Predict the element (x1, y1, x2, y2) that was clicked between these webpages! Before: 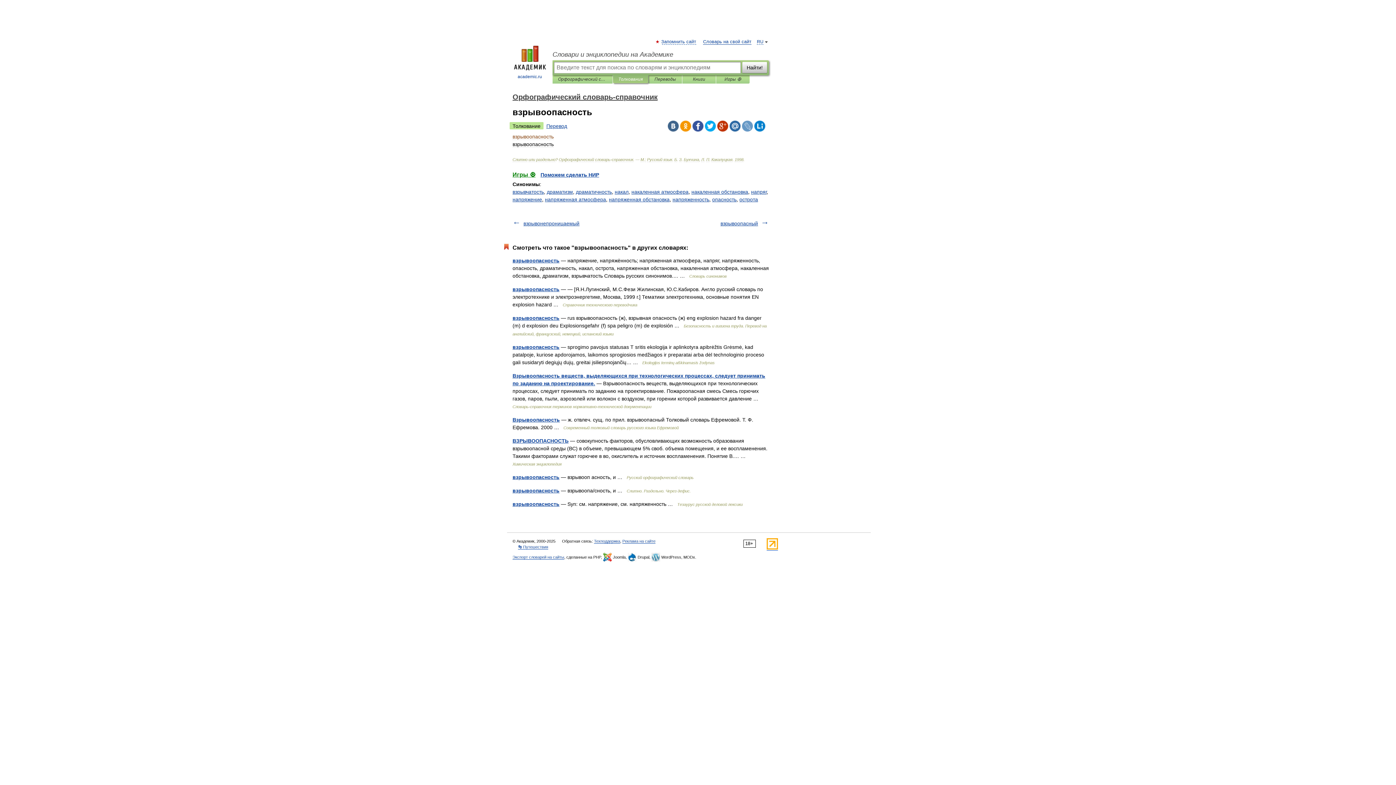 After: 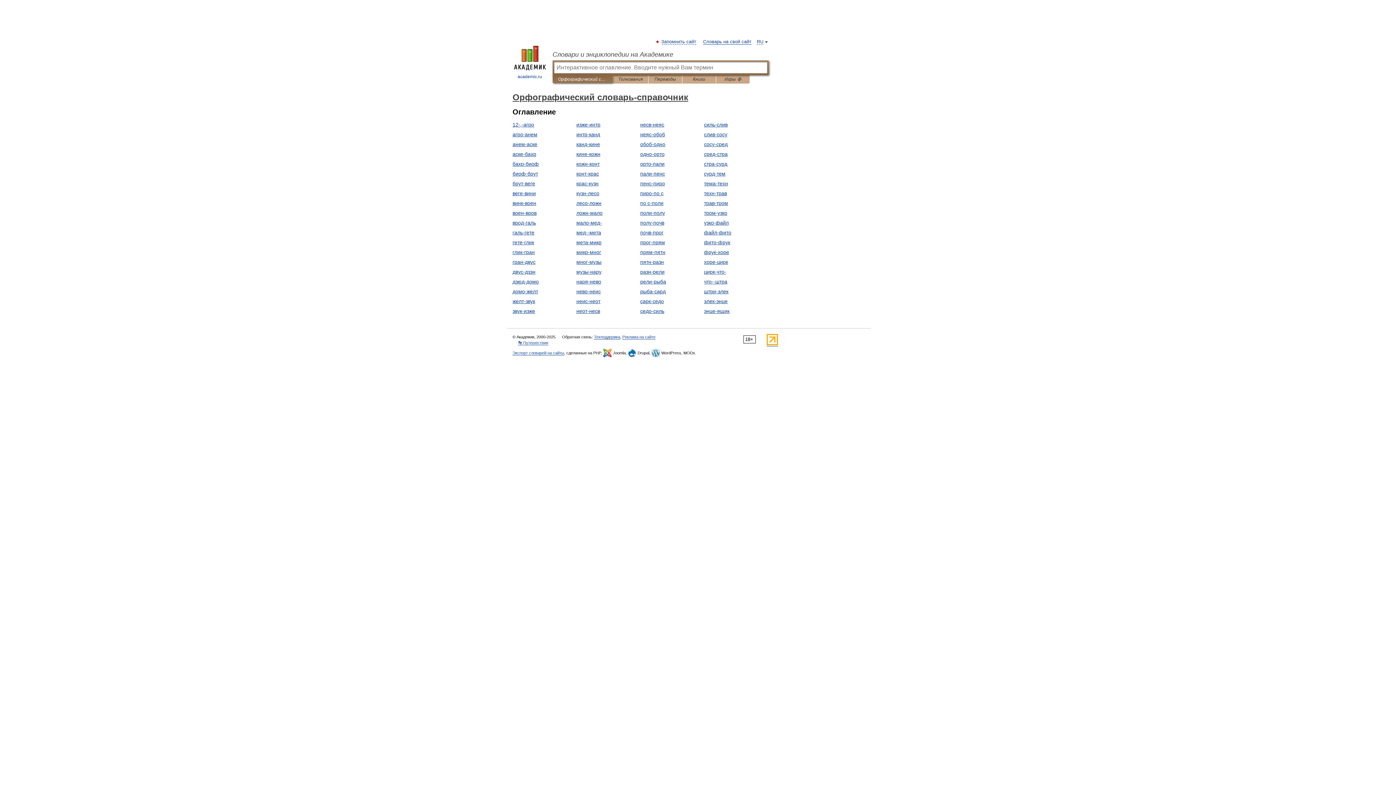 Action: bbox: (512, 93, 657, 101) label: Орфографический словарь-справочник